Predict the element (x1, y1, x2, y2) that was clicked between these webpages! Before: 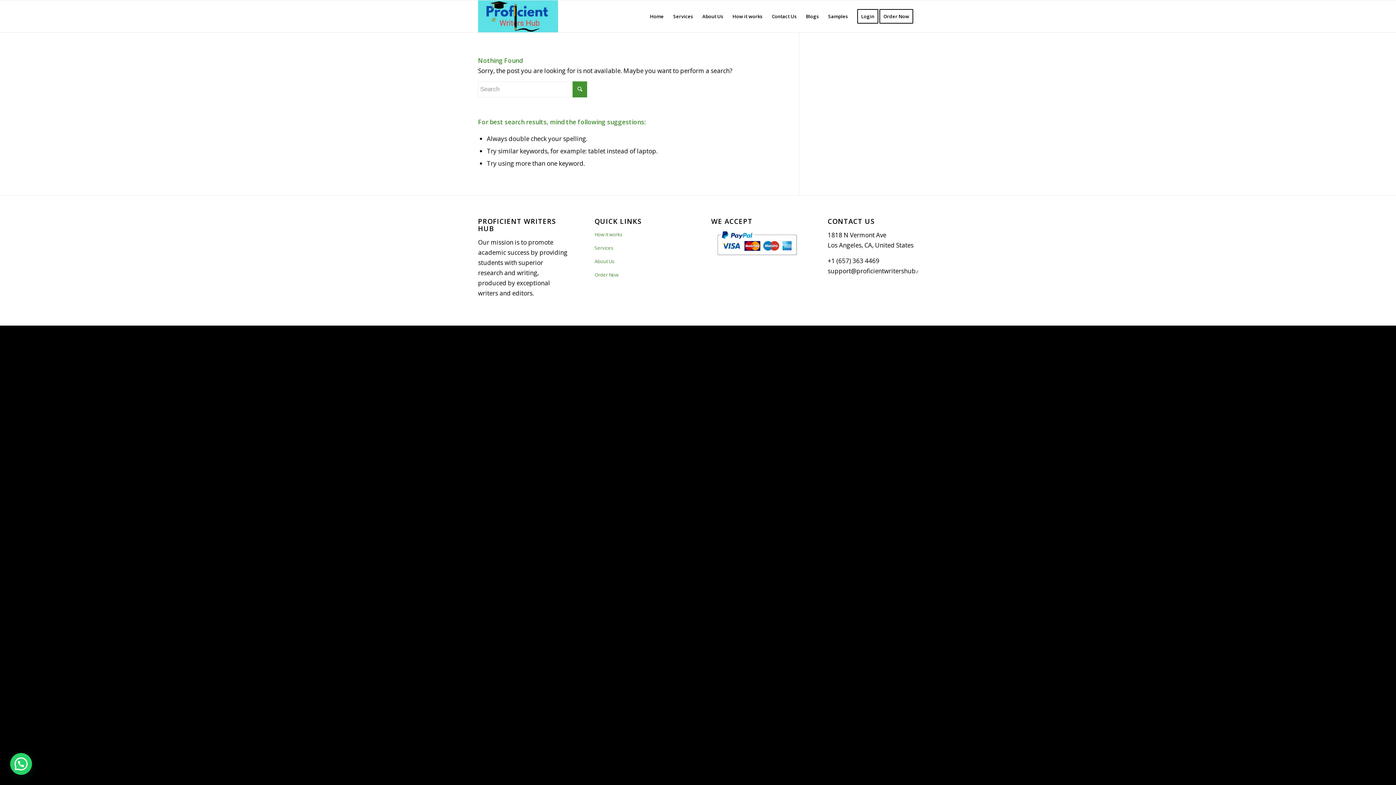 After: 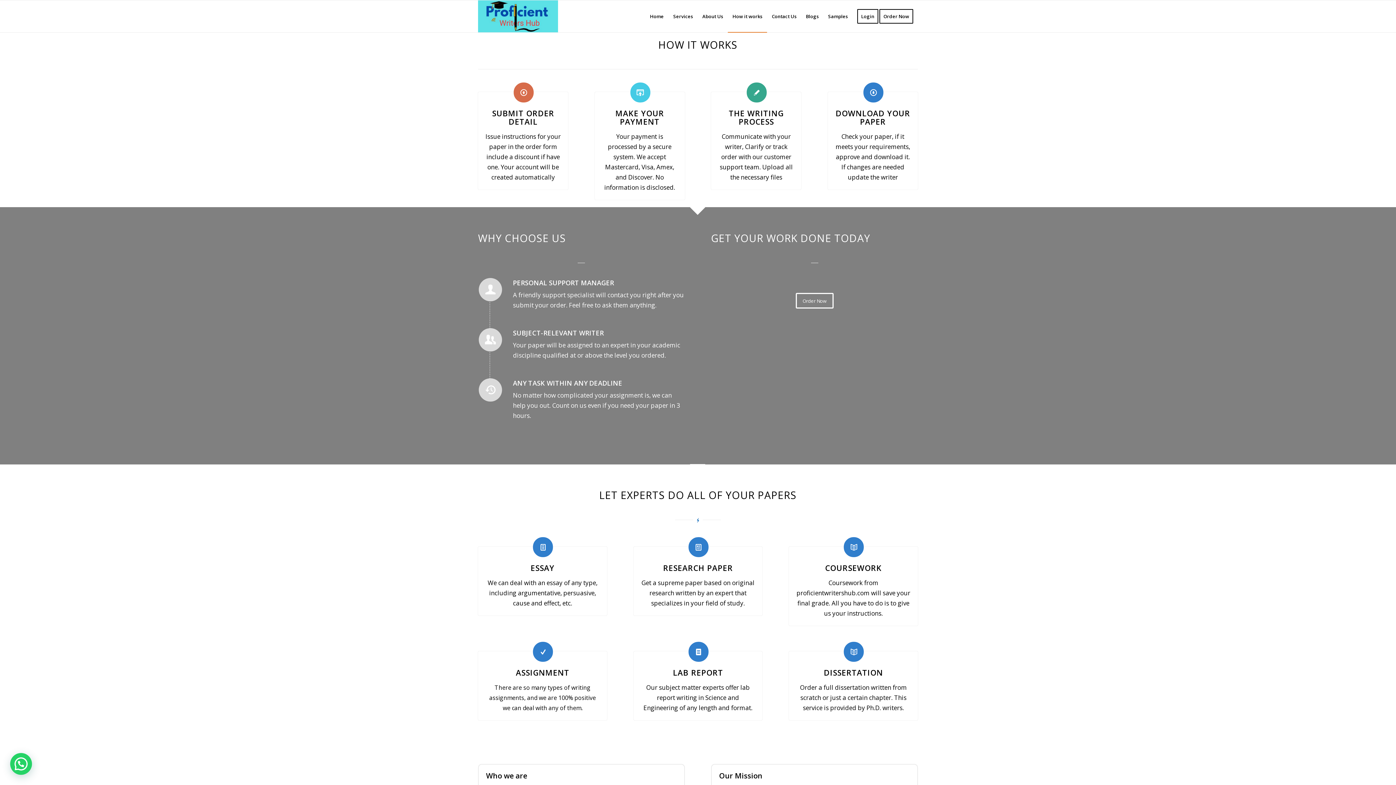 Action: label: How it works bbox: (728, 0, 767, 32)